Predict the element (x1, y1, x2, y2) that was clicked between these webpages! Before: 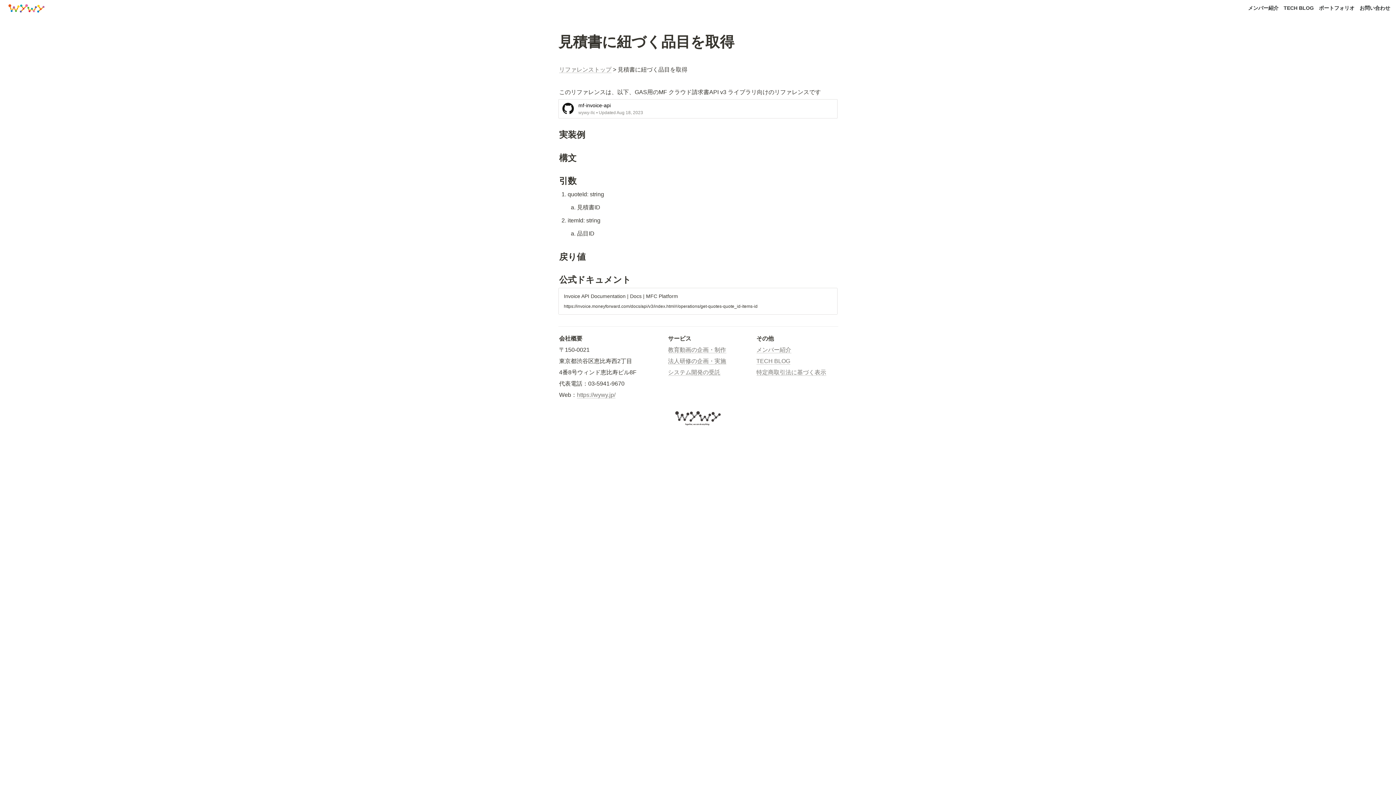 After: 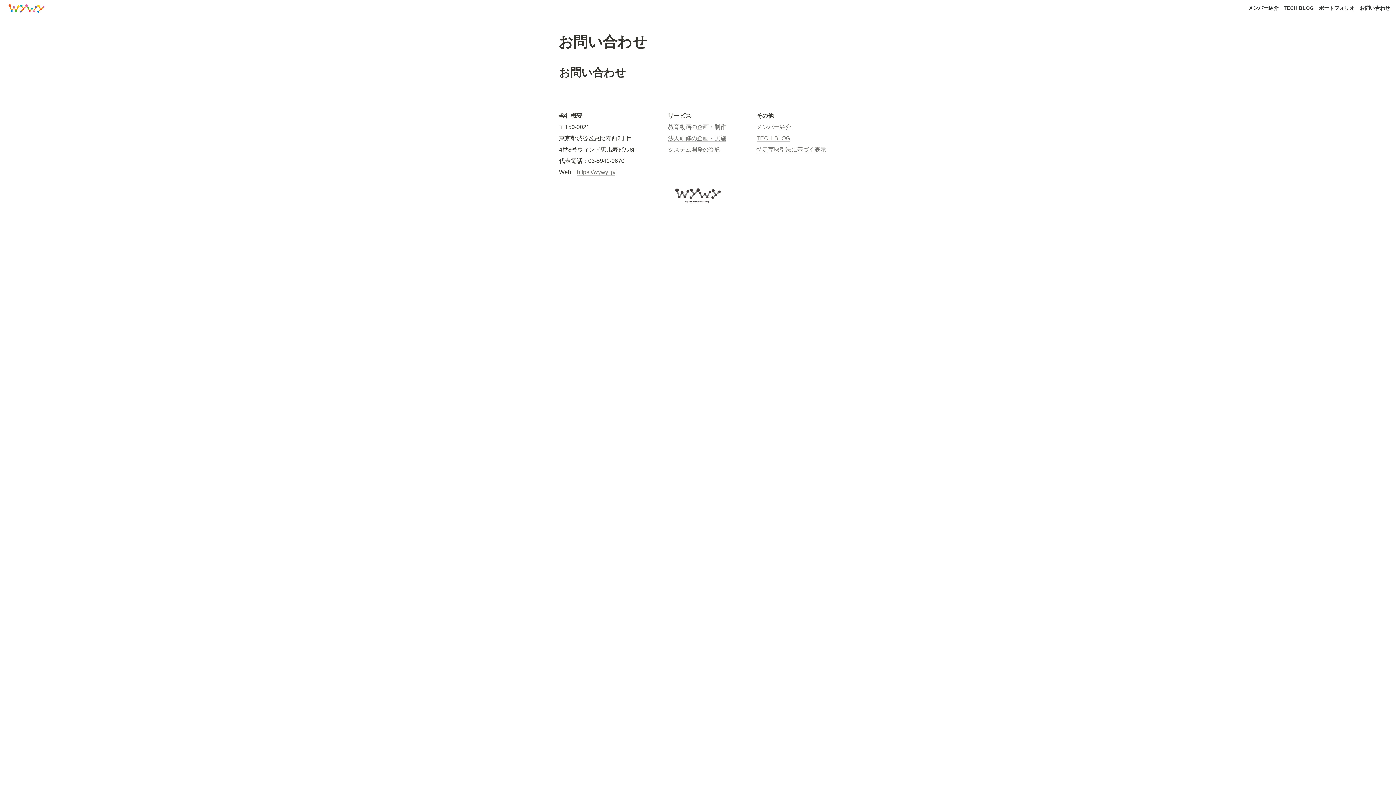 Action: bbox: (1360, 4, 1390, 12) label: お問い合わせ